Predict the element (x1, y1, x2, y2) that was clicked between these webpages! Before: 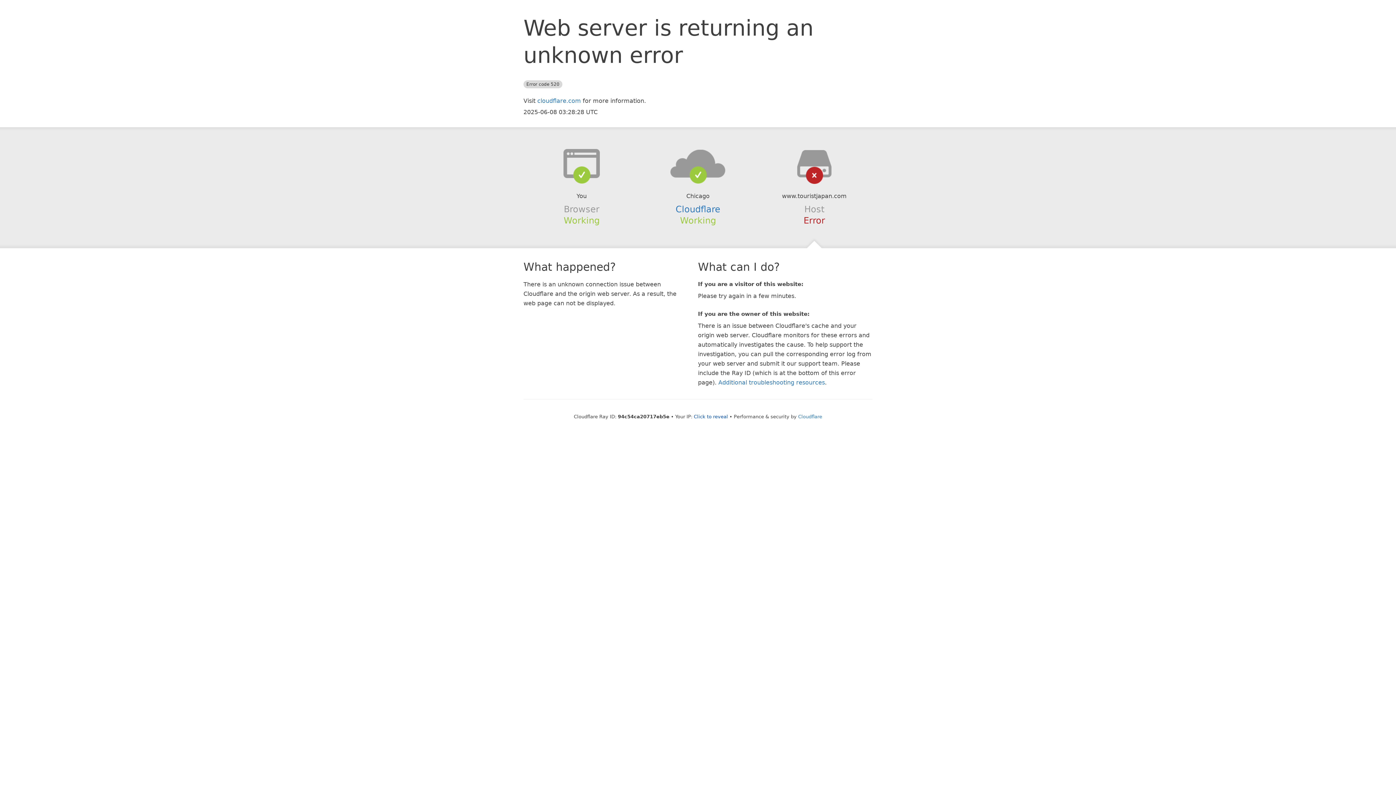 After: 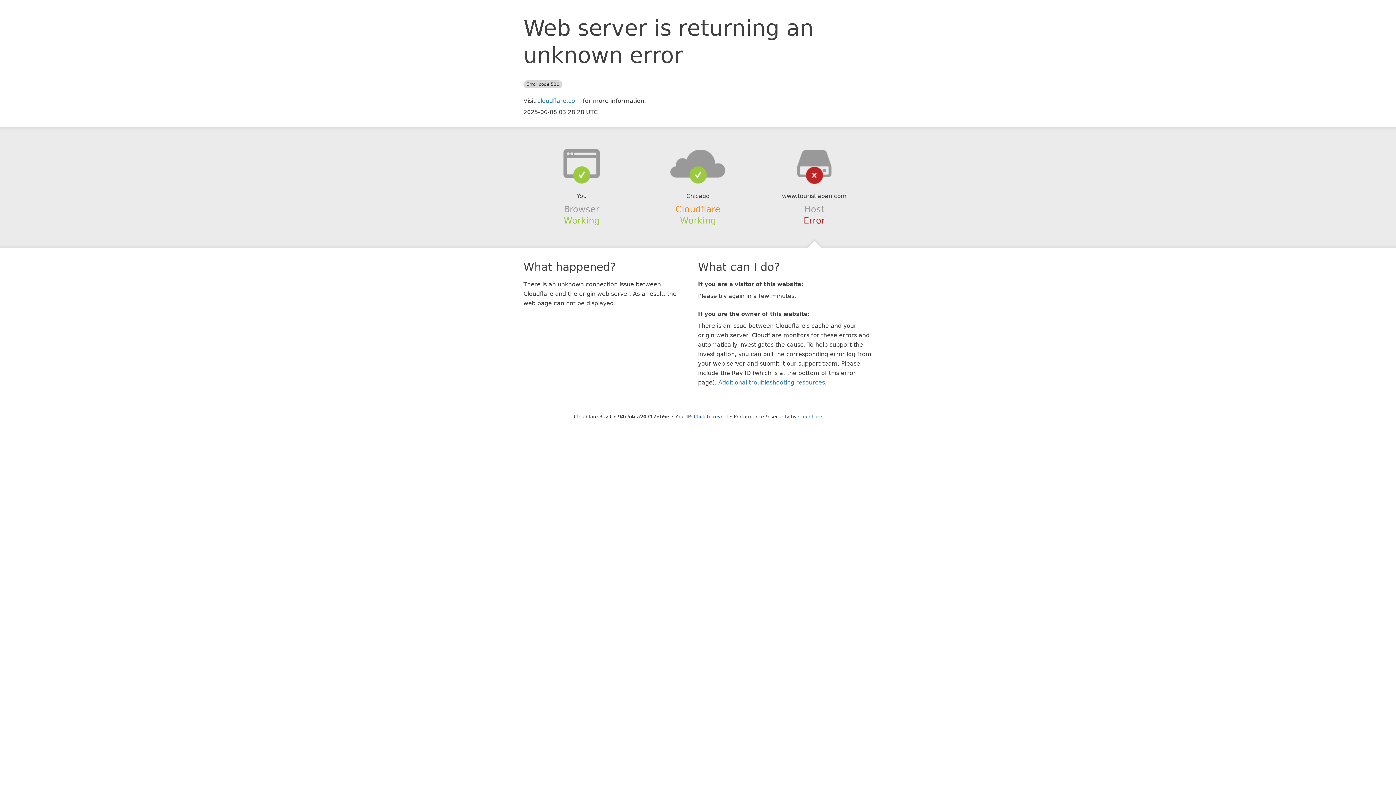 Action: bbox: (675, 204, 720, 214) label: Cloudflare